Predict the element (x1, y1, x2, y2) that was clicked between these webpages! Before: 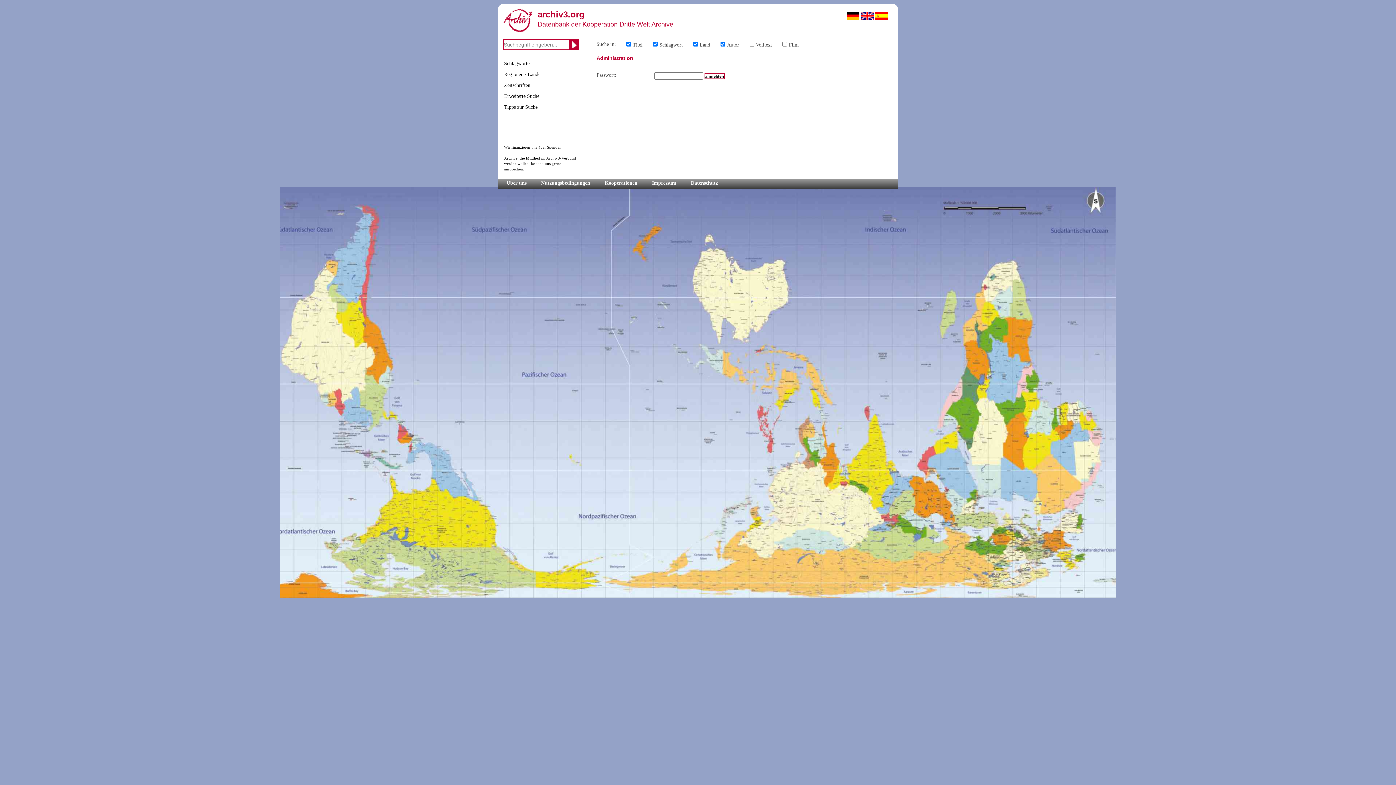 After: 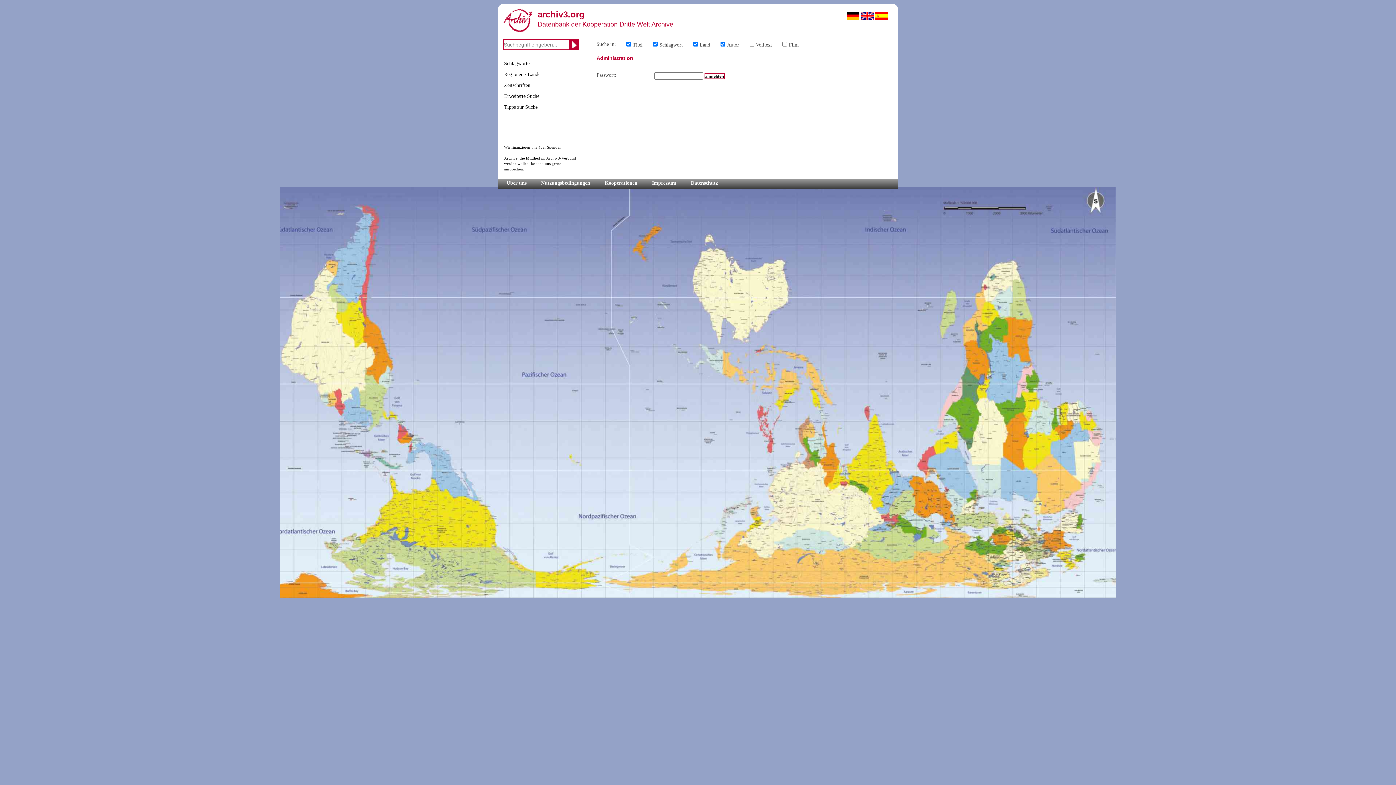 Action: bbox: (604, 180, 637, 185) label: Kooperationen